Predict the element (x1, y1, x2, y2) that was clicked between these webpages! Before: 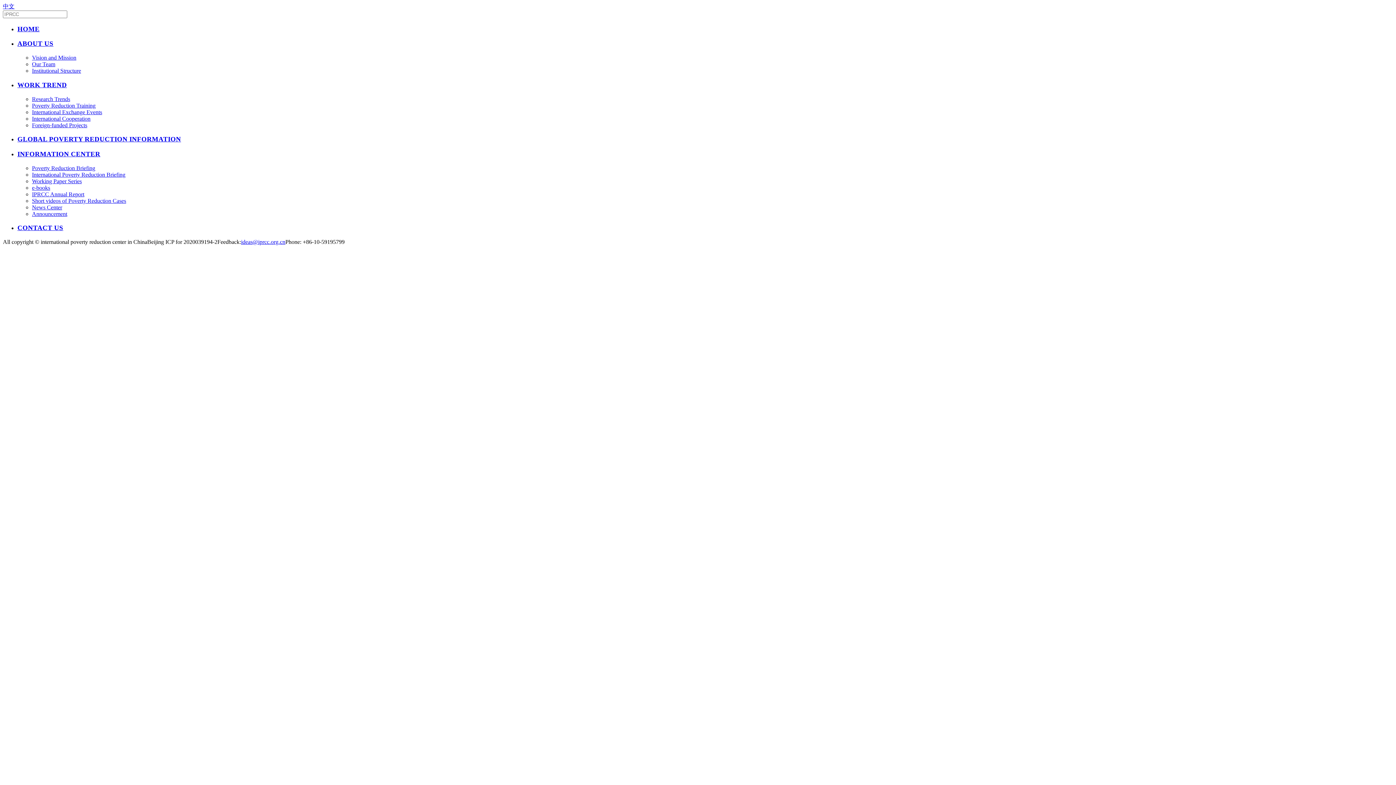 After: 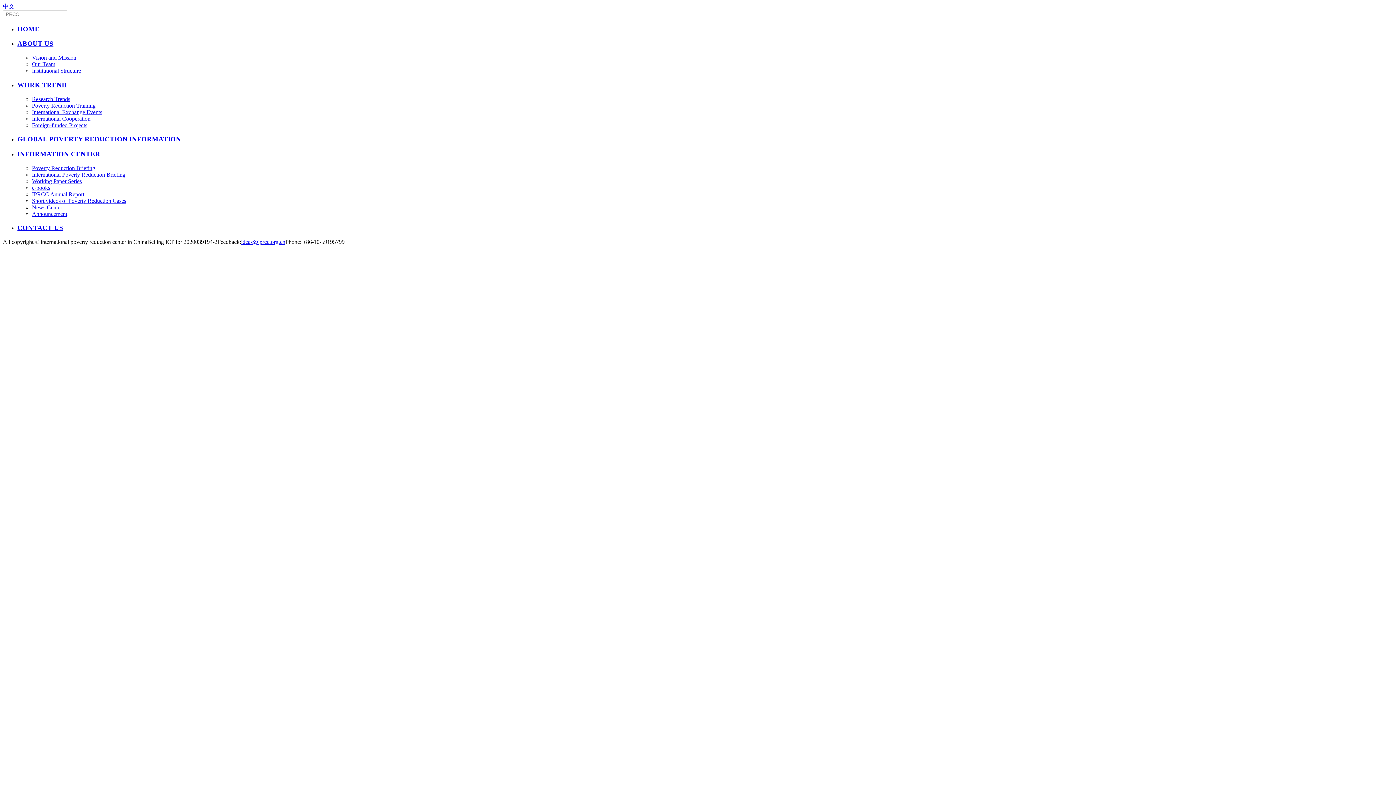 Action: label: Poverty Reduction Briefing bbox: (32, 165, 95, 171)